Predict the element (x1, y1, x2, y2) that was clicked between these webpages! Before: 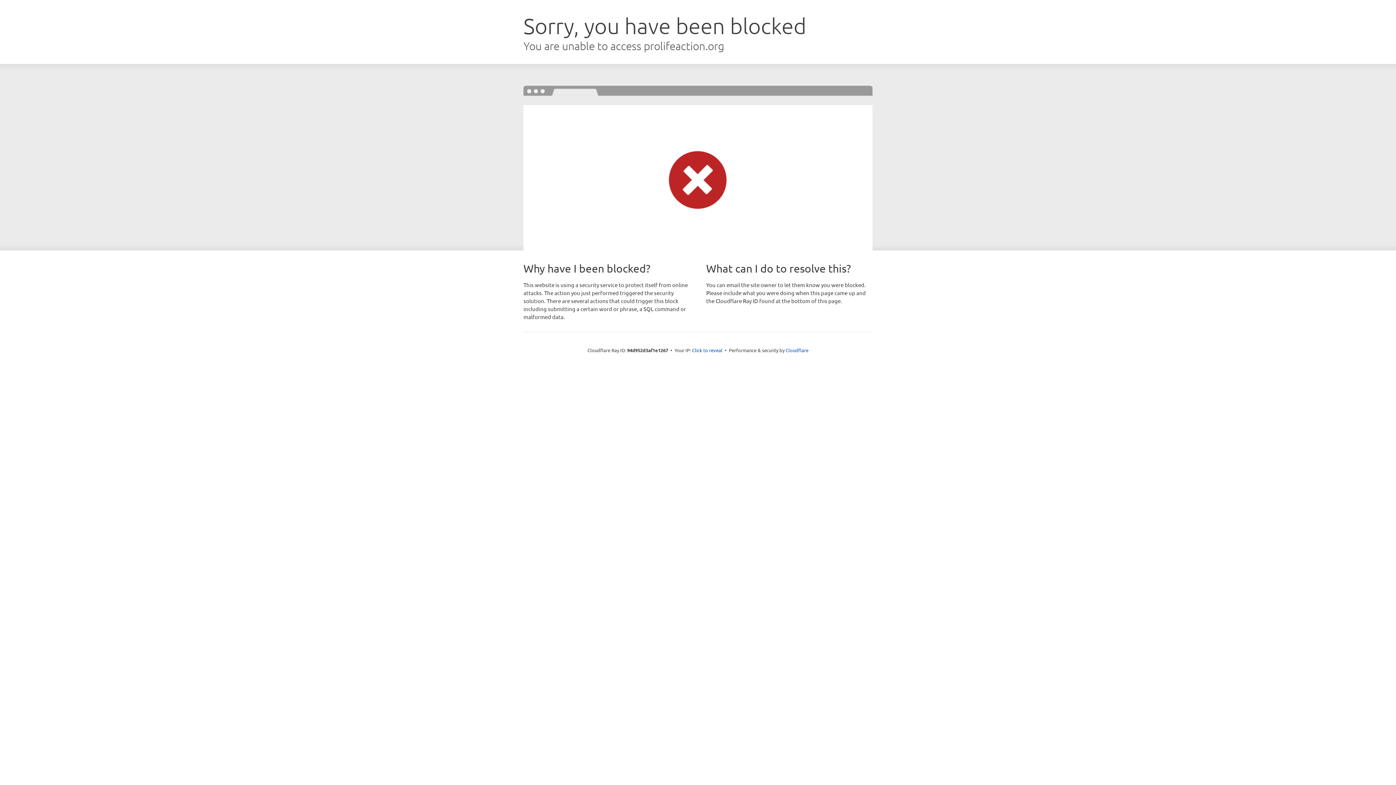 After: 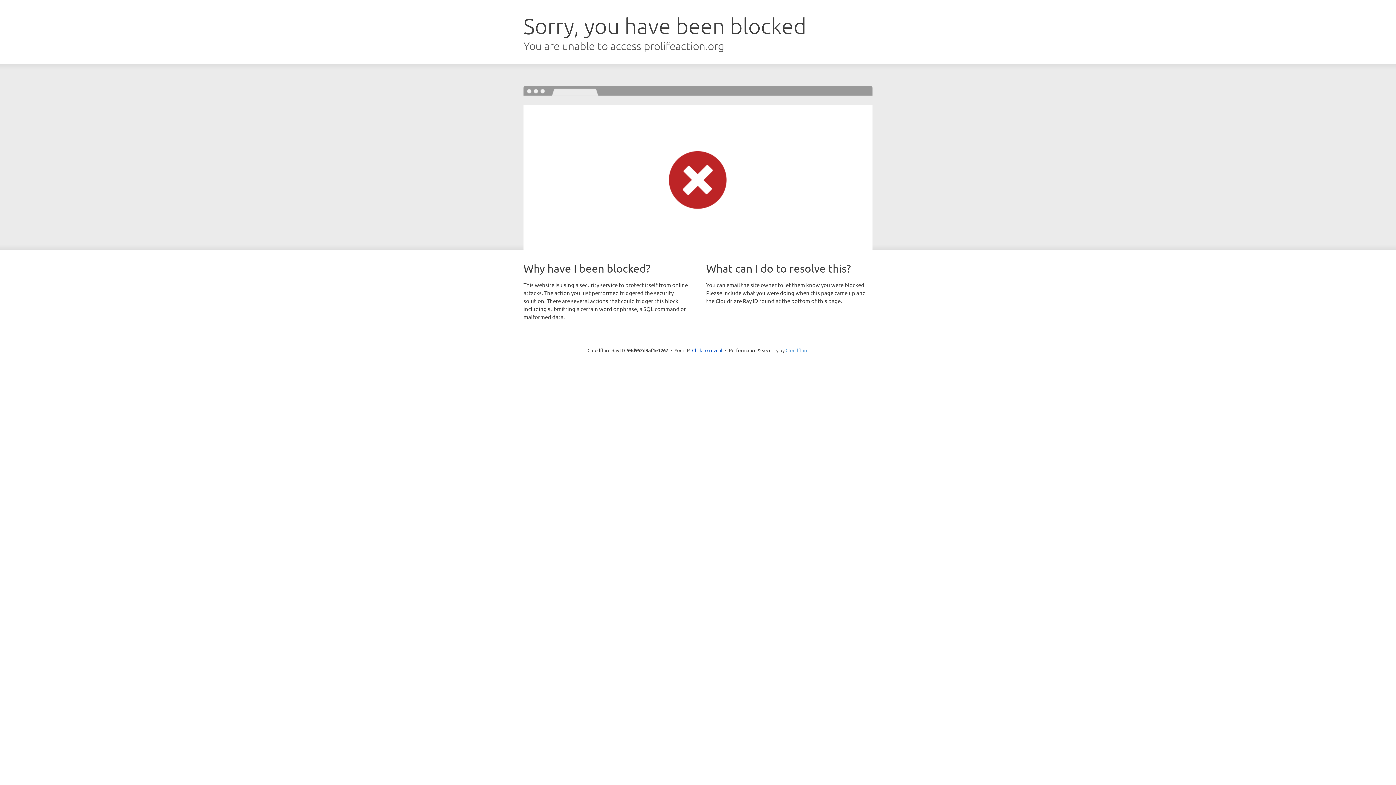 Action: label: Cloudflare bbox: (785, 347, 808, 353)